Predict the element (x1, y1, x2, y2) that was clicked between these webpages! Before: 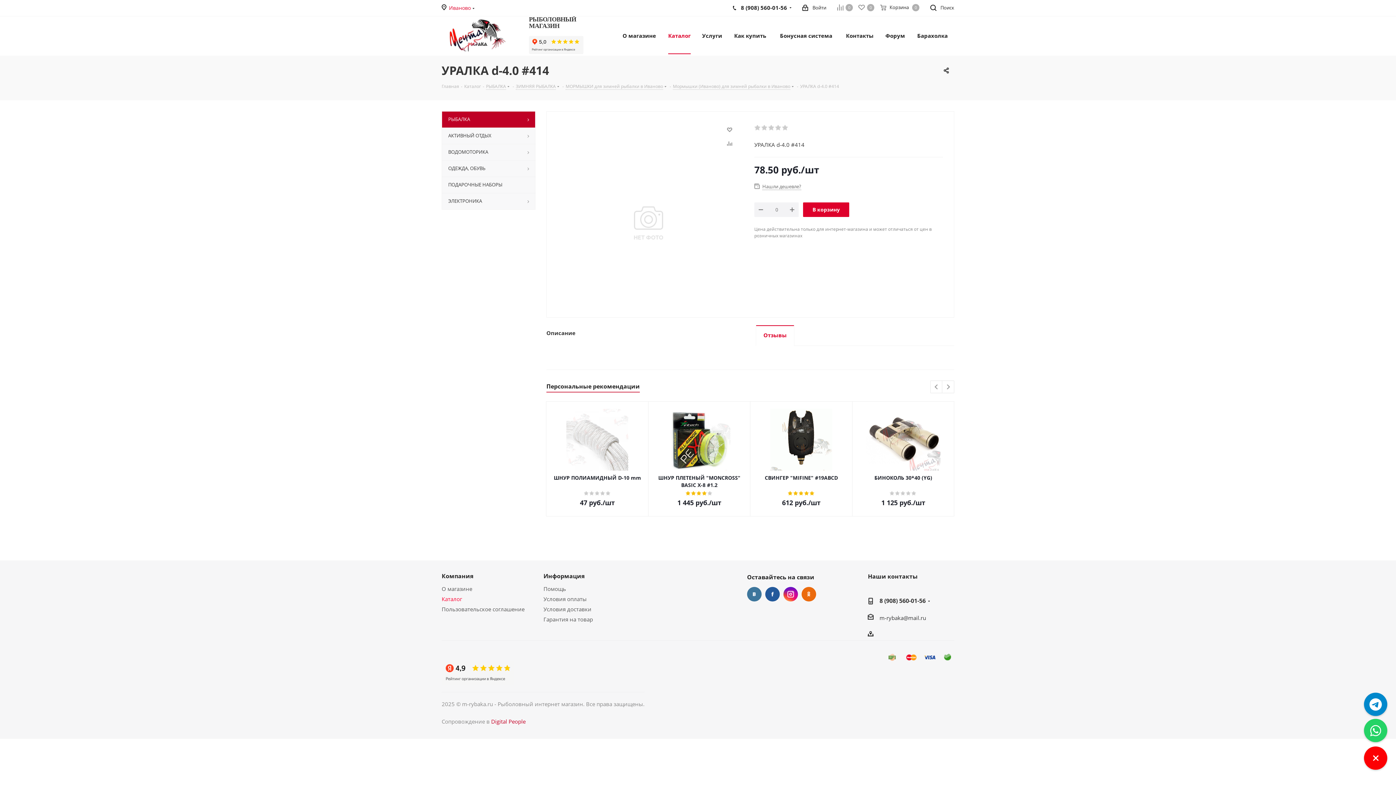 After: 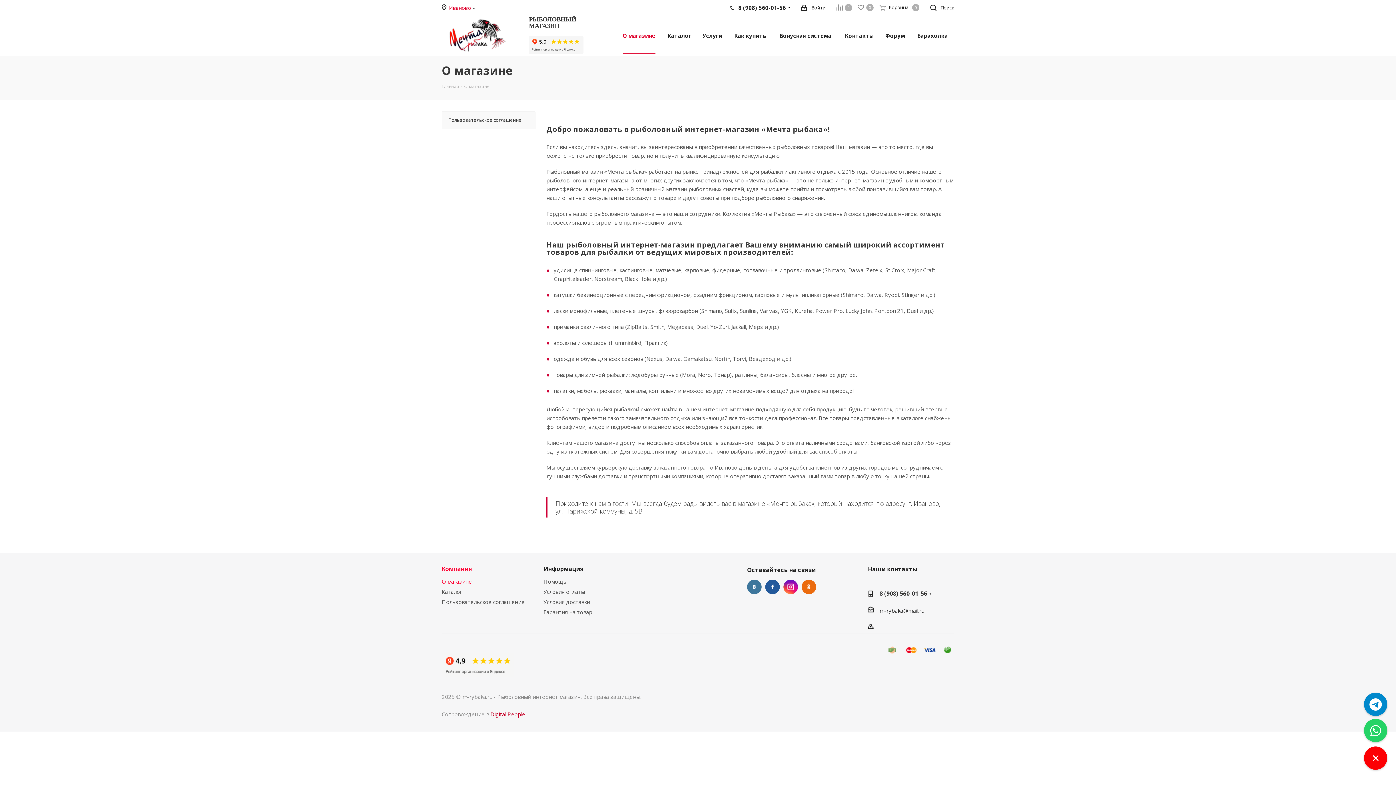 Action: bbox: (441, 585, 472, 592) label: О магазине